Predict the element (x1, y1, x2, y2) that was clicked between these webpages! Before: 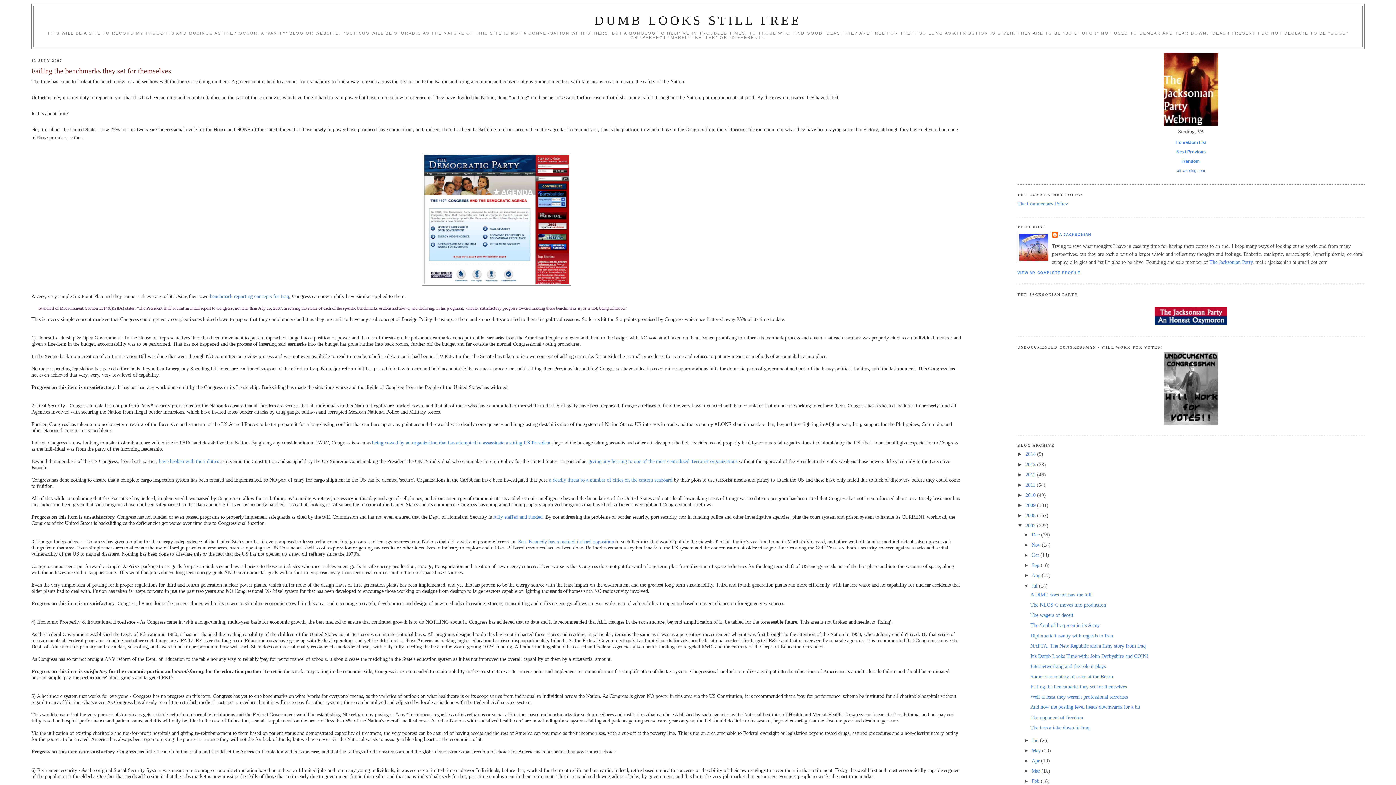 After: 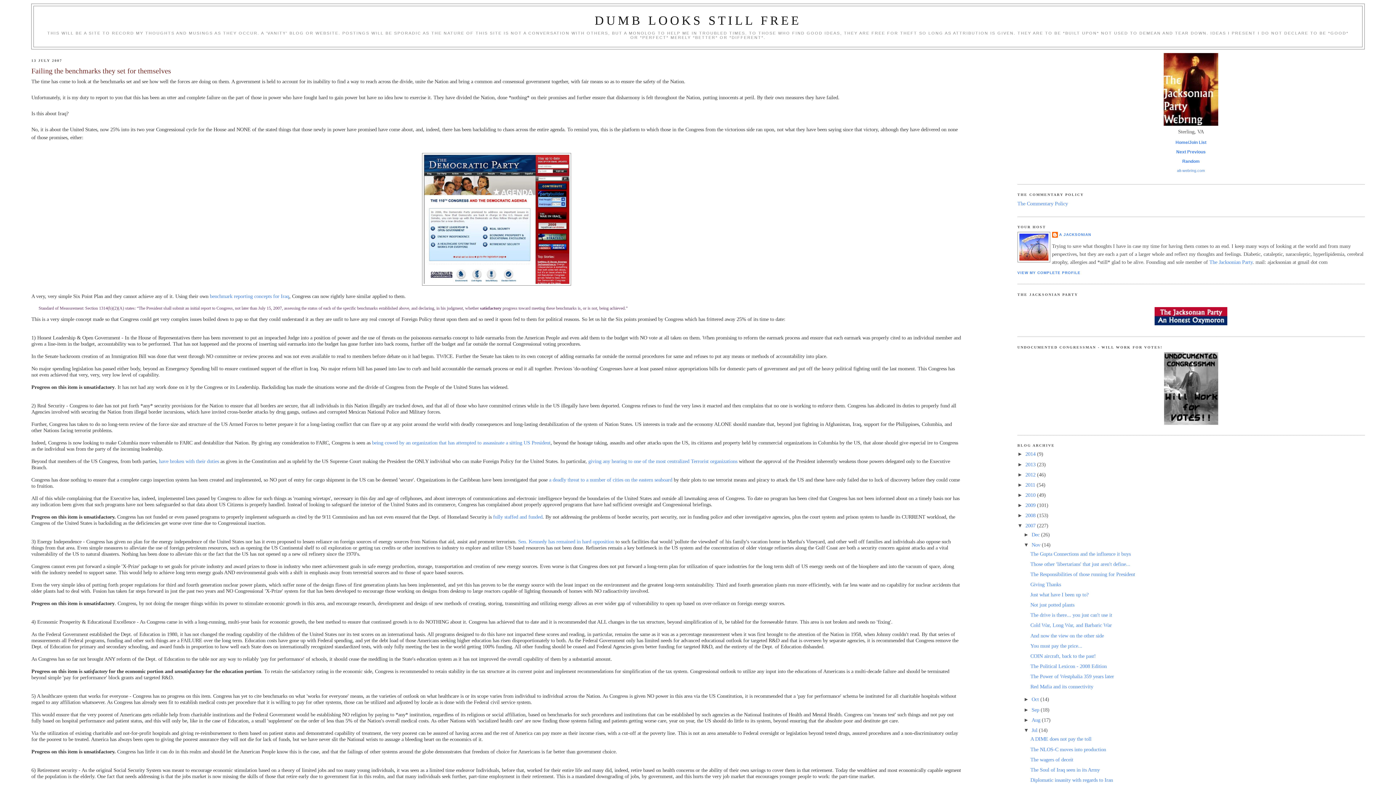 Action: label: ►   bbox: (1023, 542, 1031, 548)